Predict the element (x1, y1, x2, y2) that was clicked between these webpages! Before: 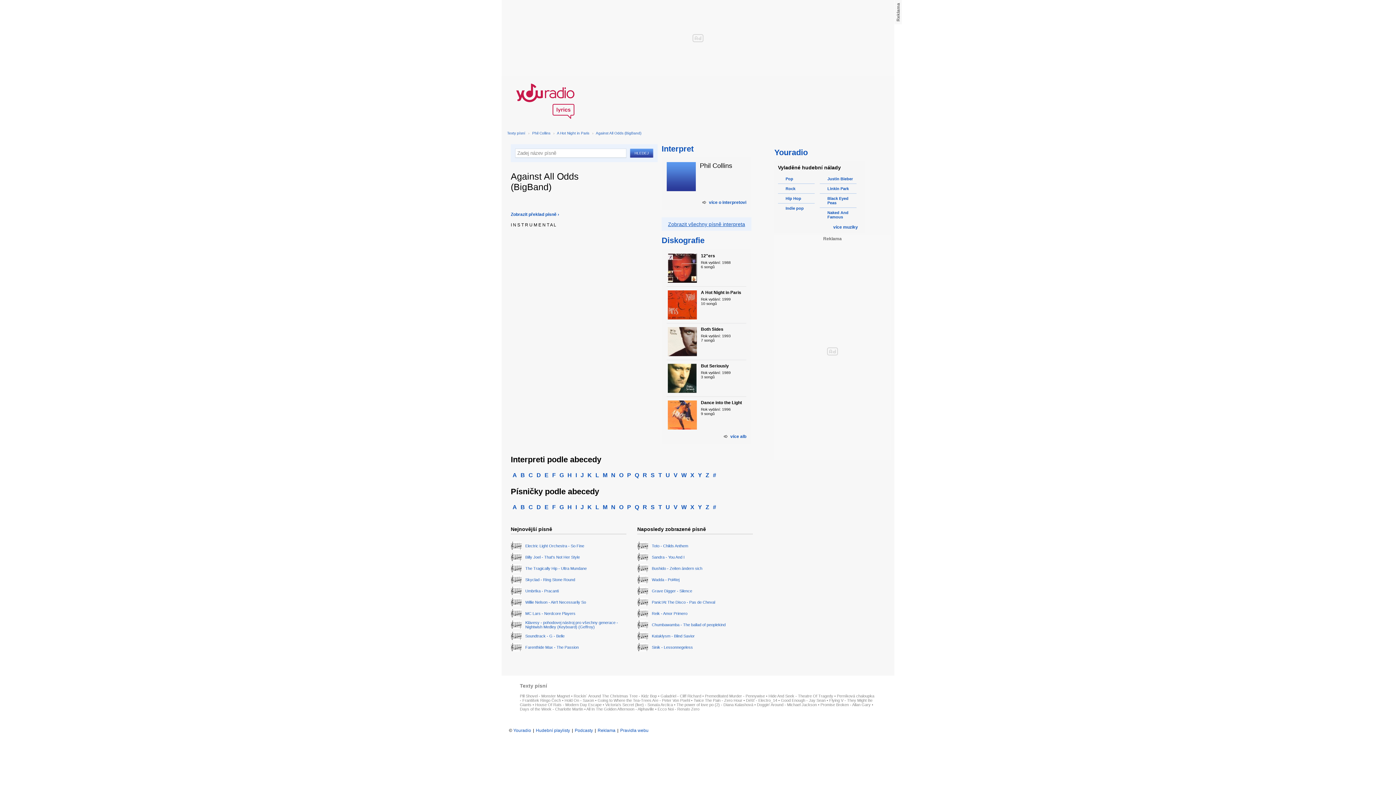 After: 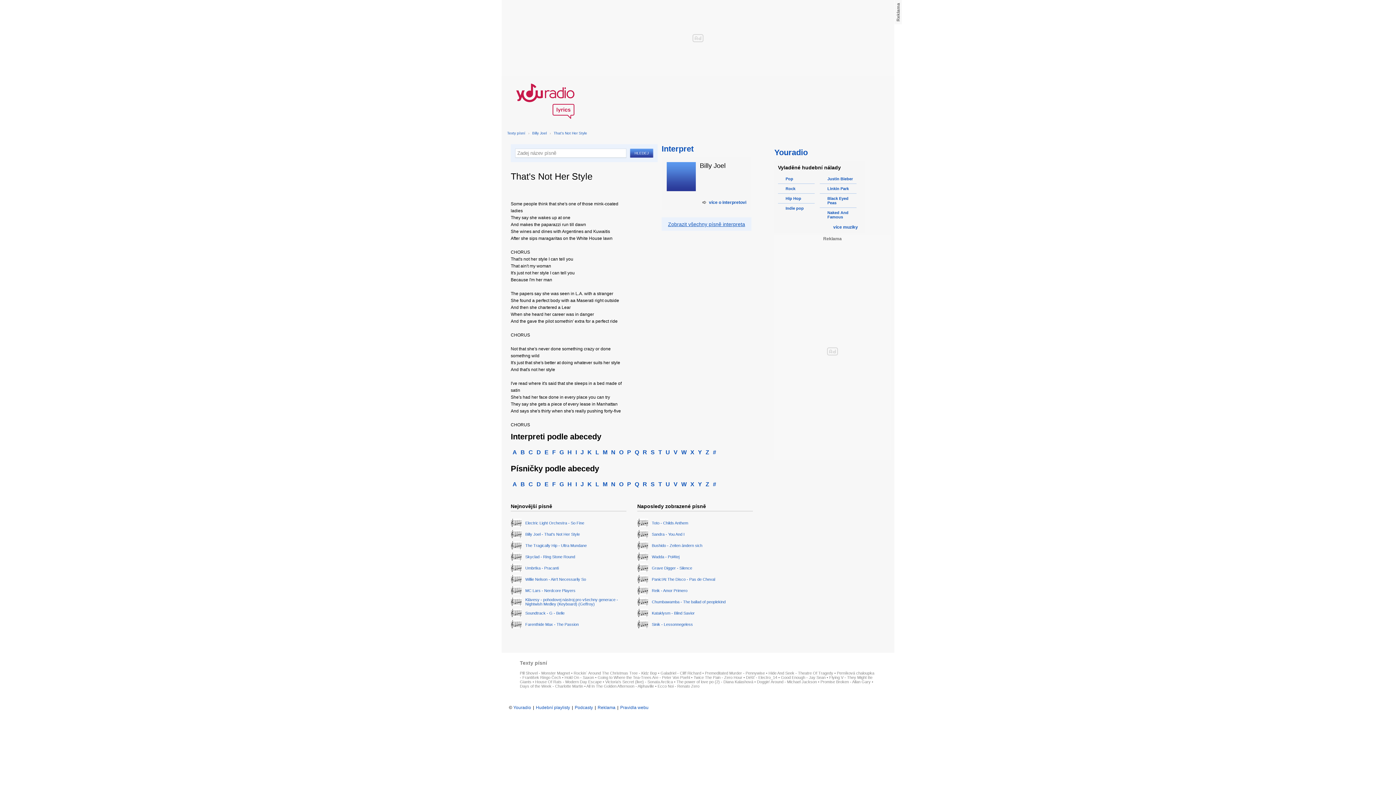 Action: label: 	Billy Joel - That's Not Her Style bbox: (510, 553, 626, 562)